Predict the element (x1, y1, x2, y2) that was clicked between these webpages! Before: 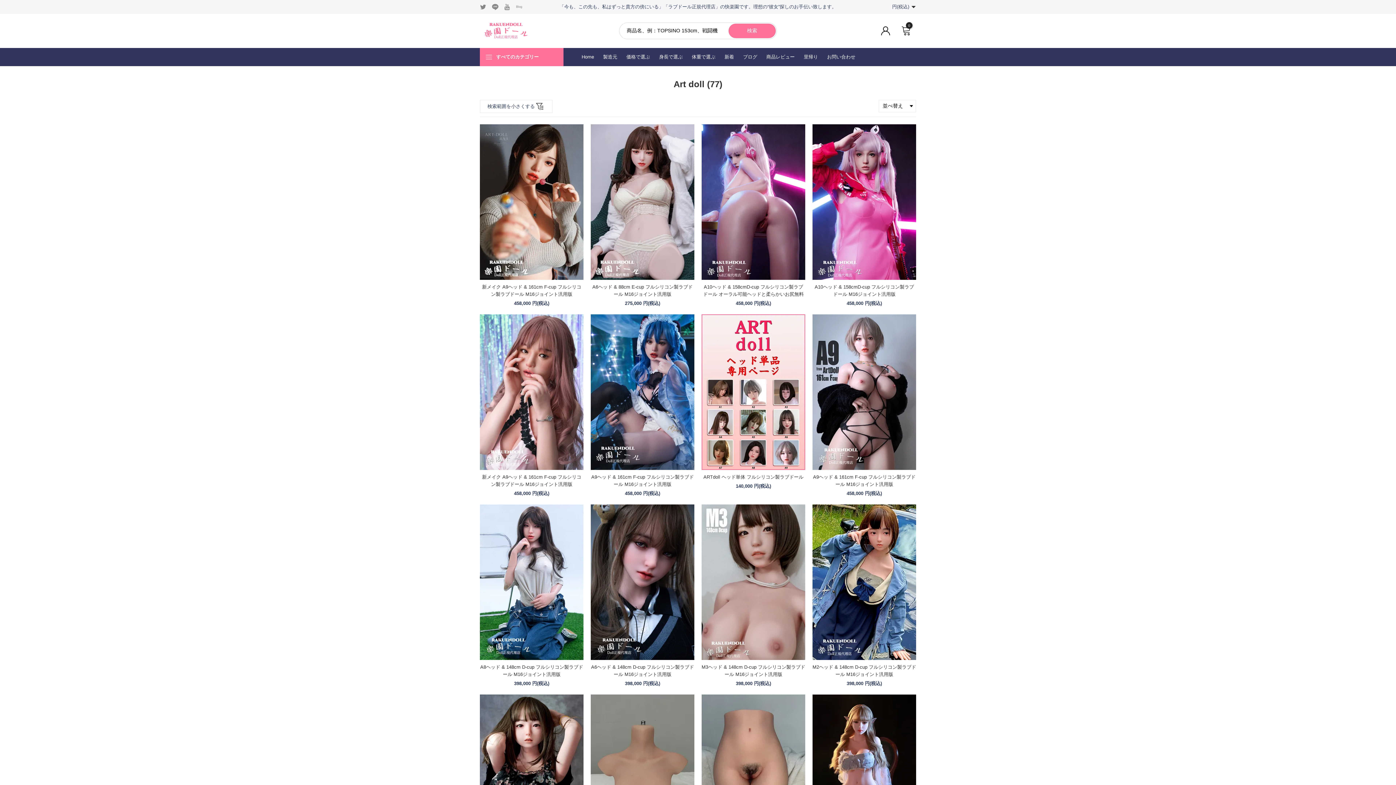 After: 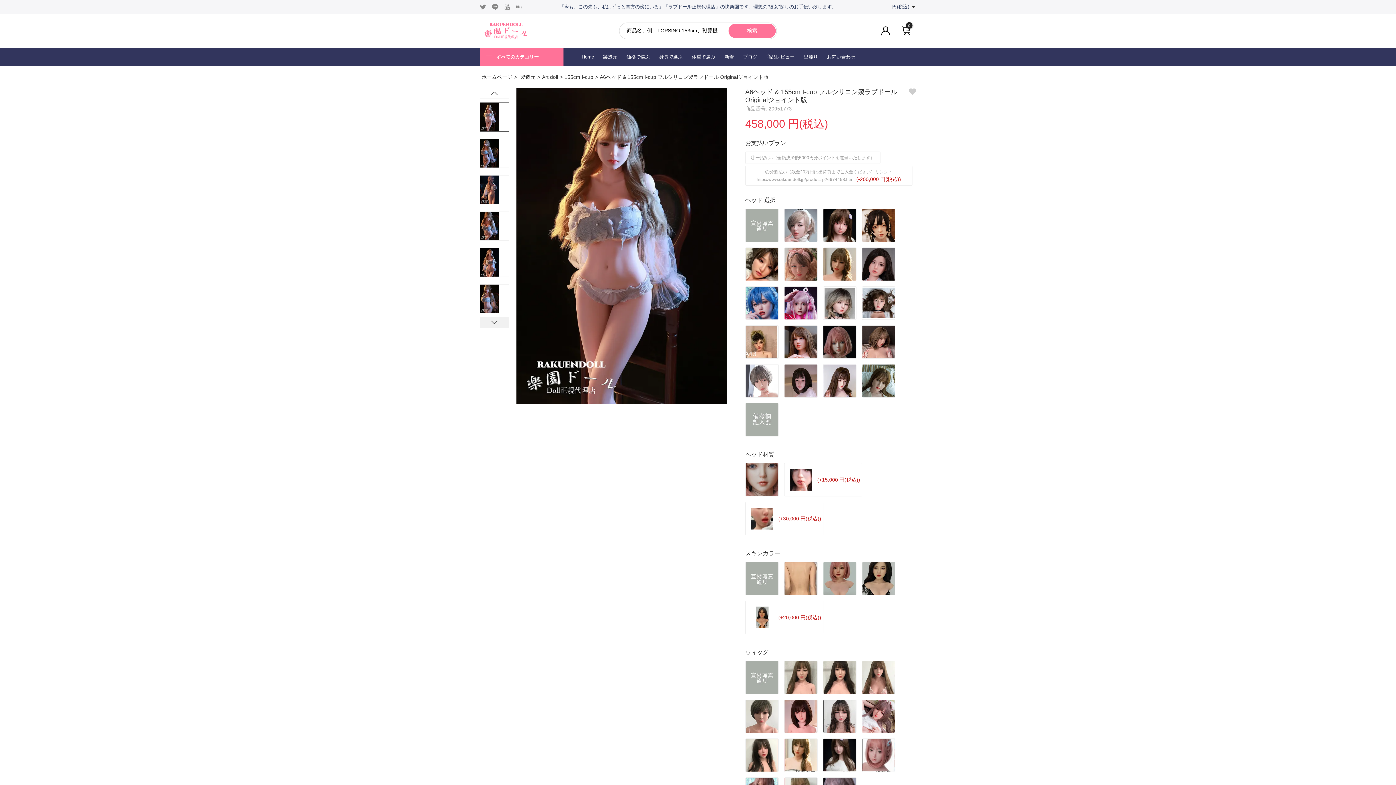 Action: bbox: (812, 694, 916, 850)